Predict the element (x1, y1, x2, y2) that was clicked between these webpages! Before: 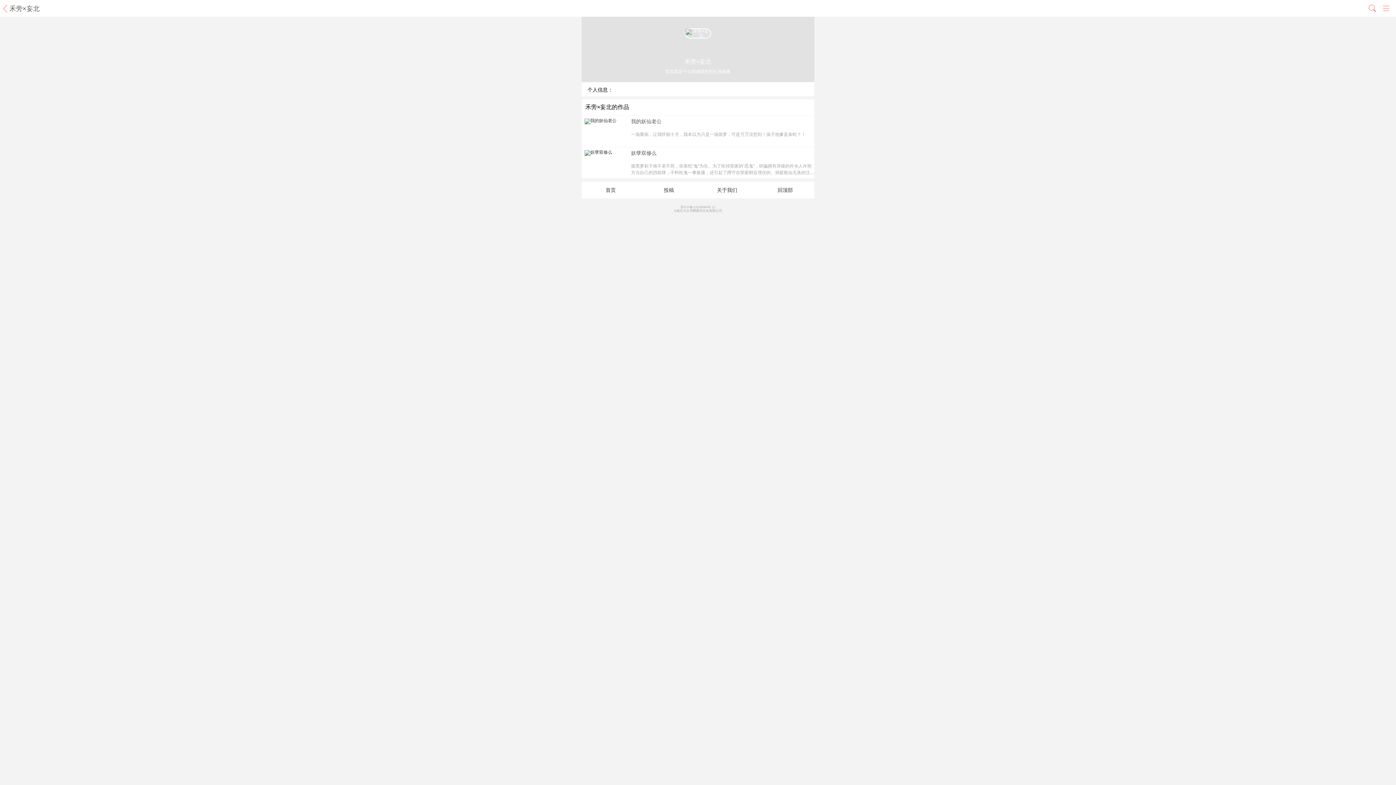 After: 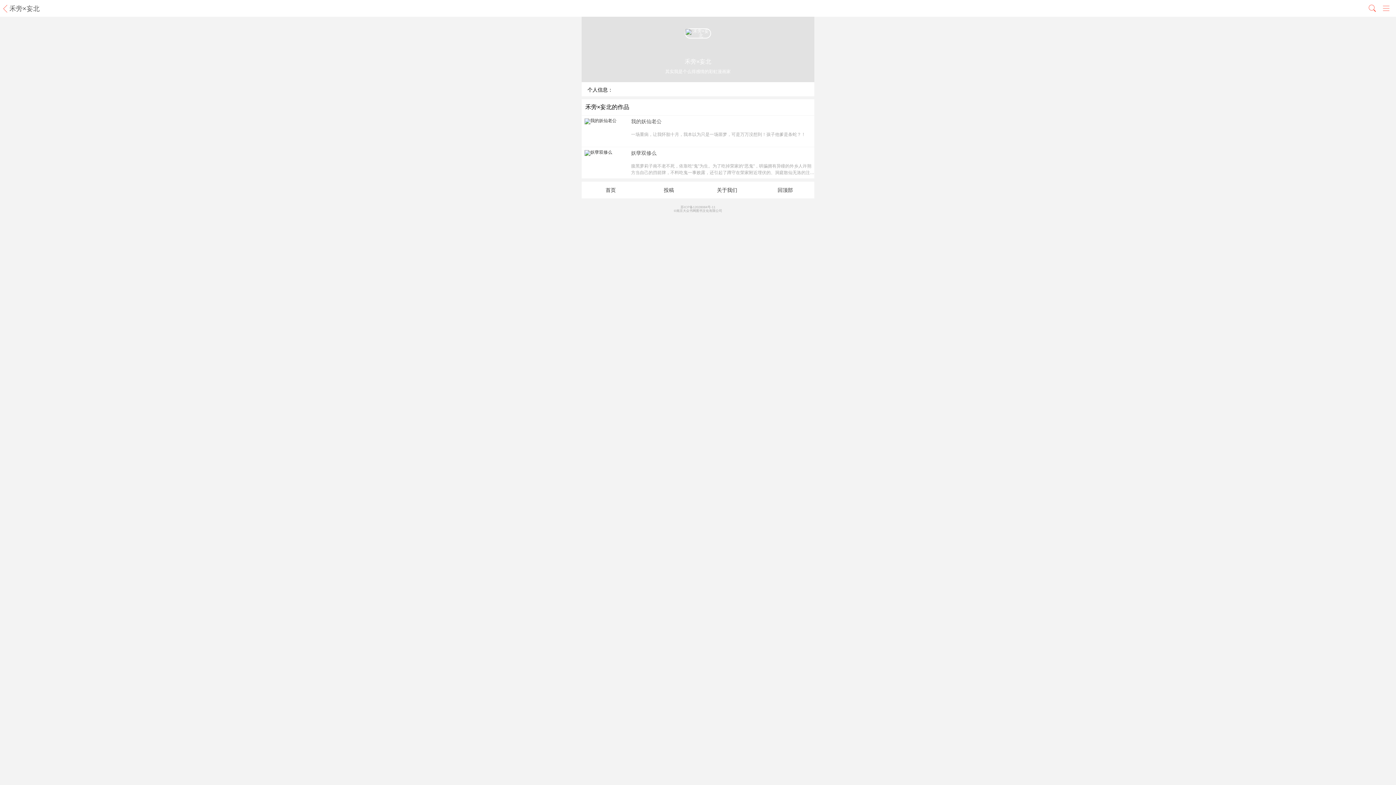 Action: label: 禾旁×妄北 bbox: (9, 0, 1368, 16)